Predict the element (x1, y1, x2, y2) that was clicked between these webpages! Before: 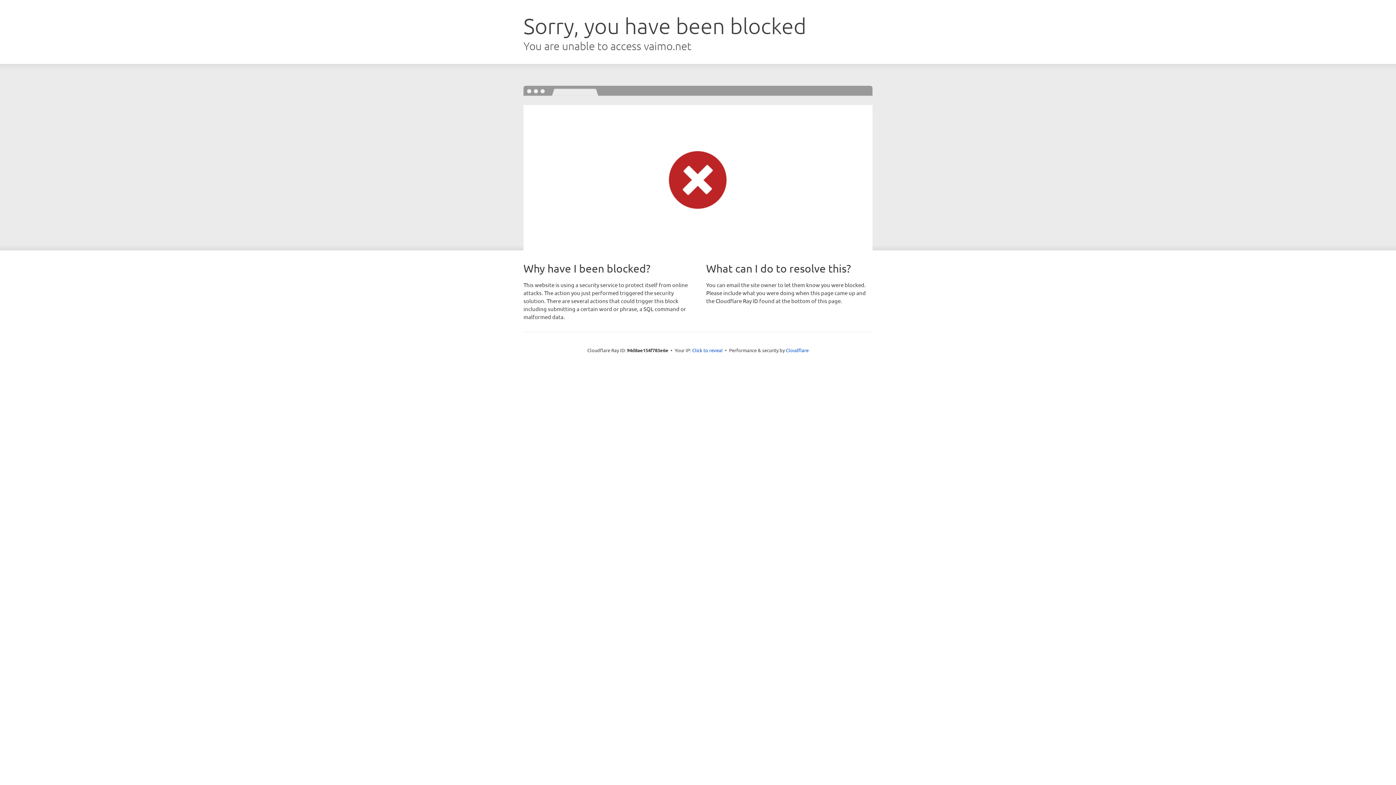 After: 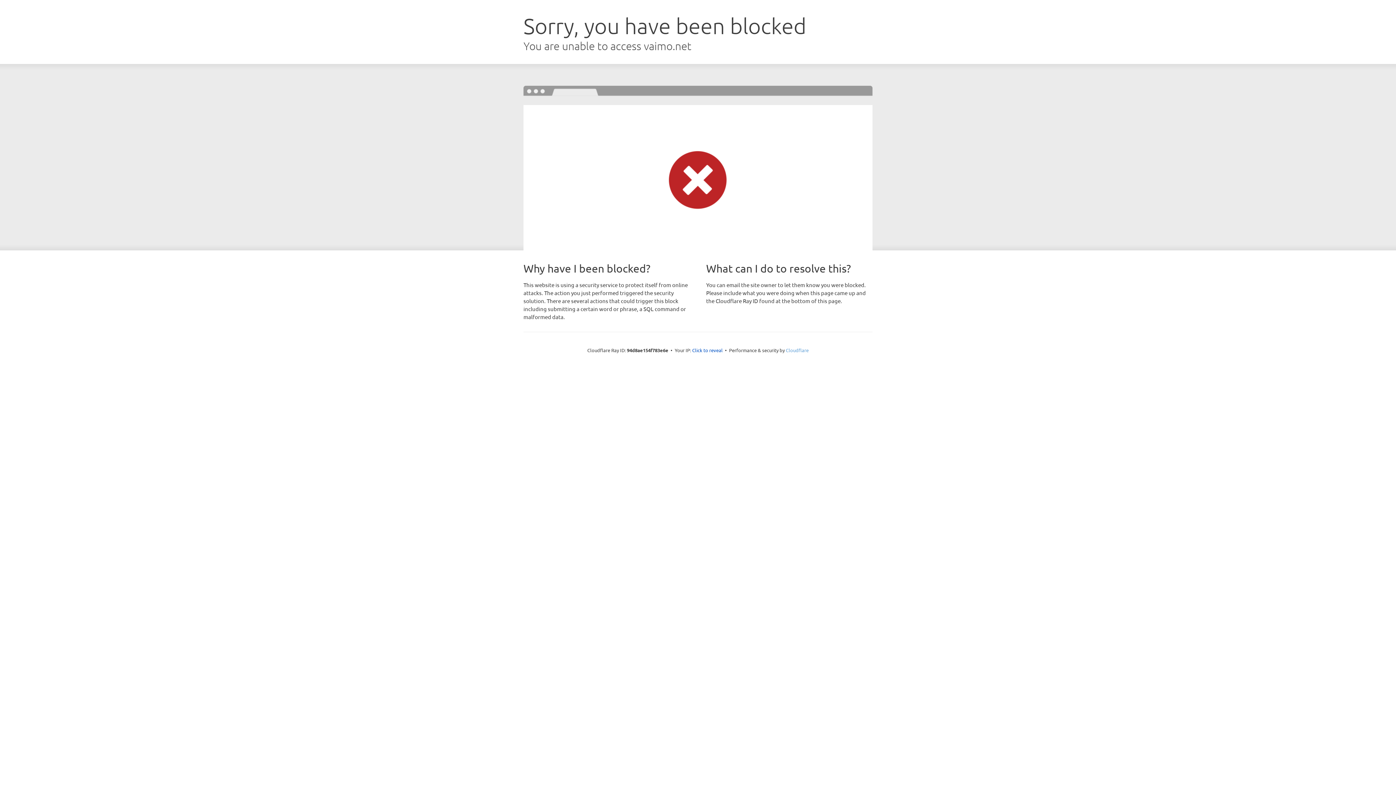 Action: label: Cloudflare bbox: (786, 347, 808, 353)